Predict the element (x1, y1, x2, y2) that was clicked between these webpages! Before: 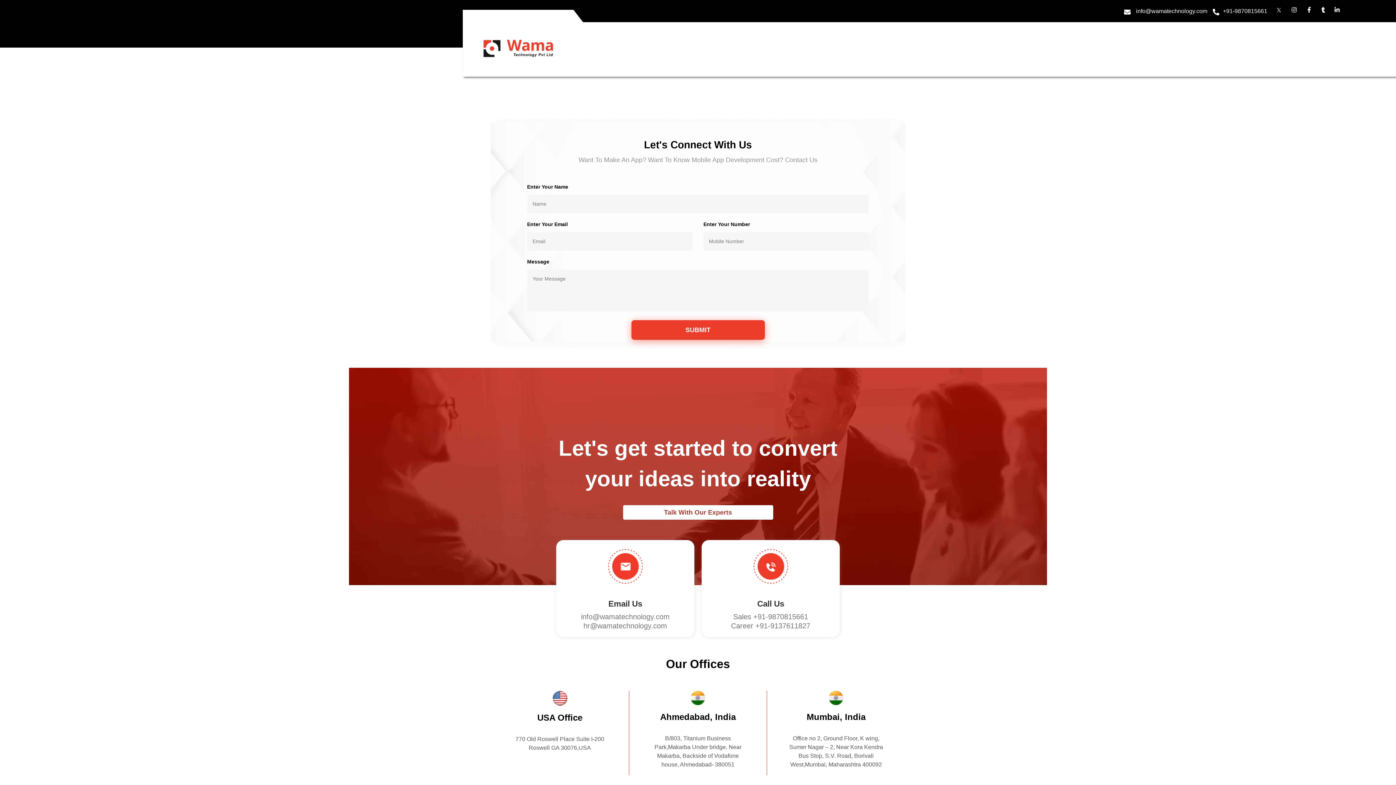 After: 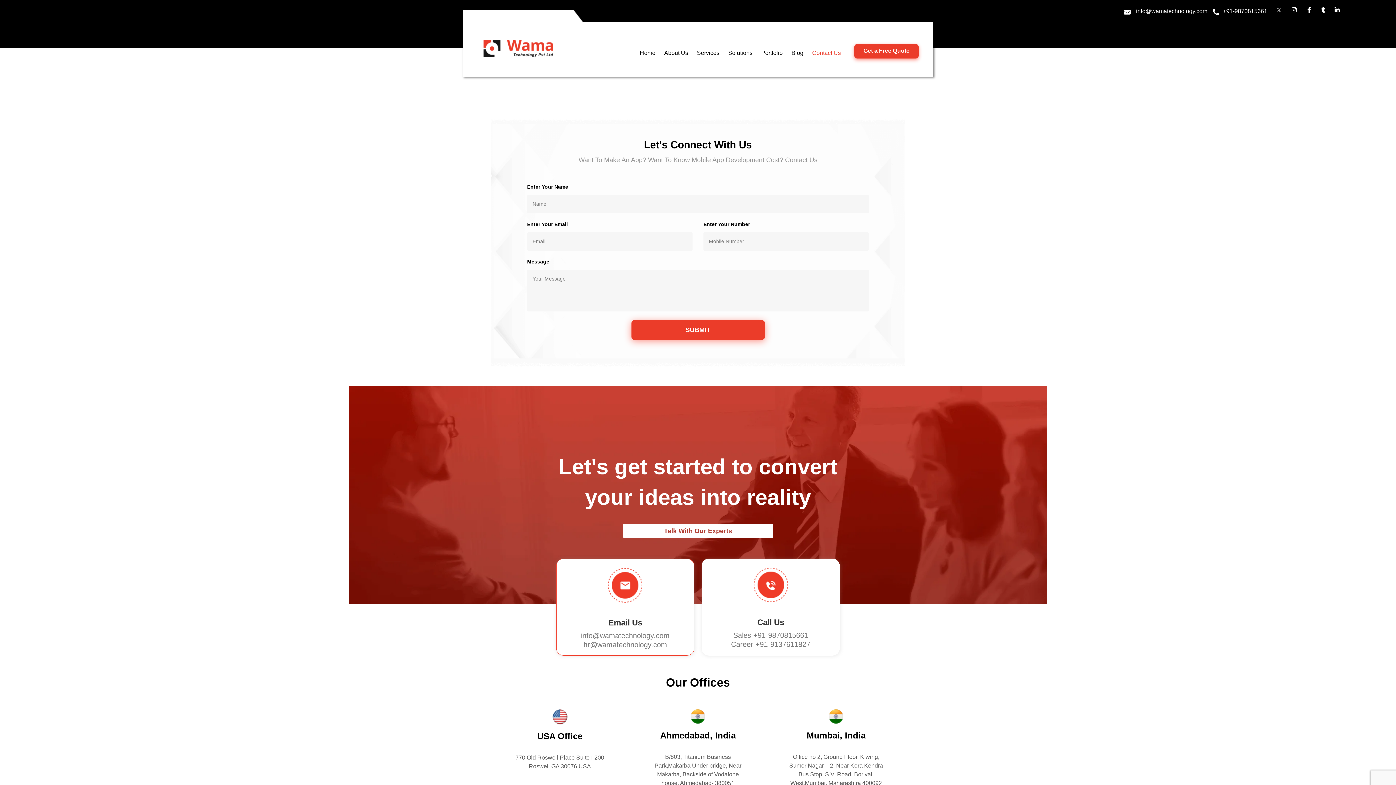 Action: label: Email Us bbox: (608, 599, 642, 608)